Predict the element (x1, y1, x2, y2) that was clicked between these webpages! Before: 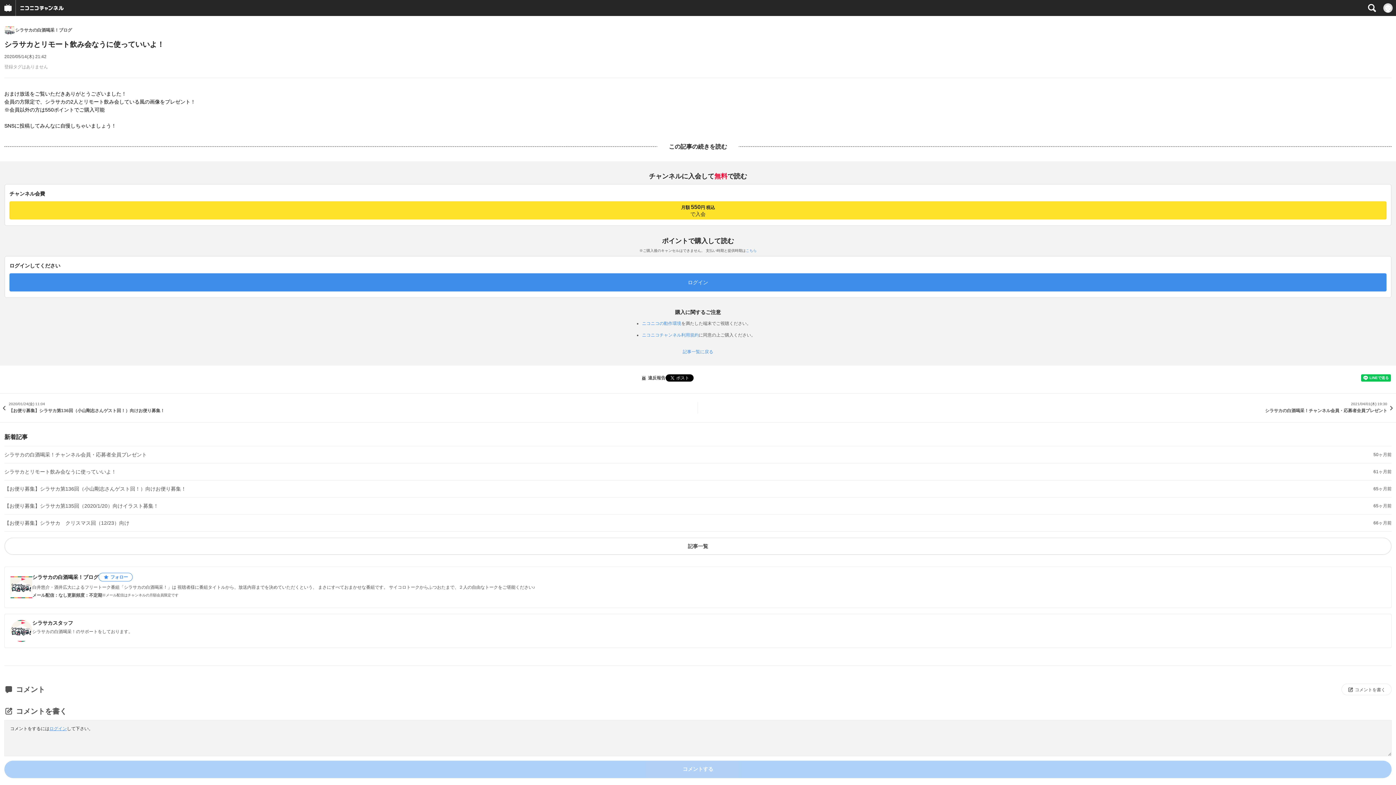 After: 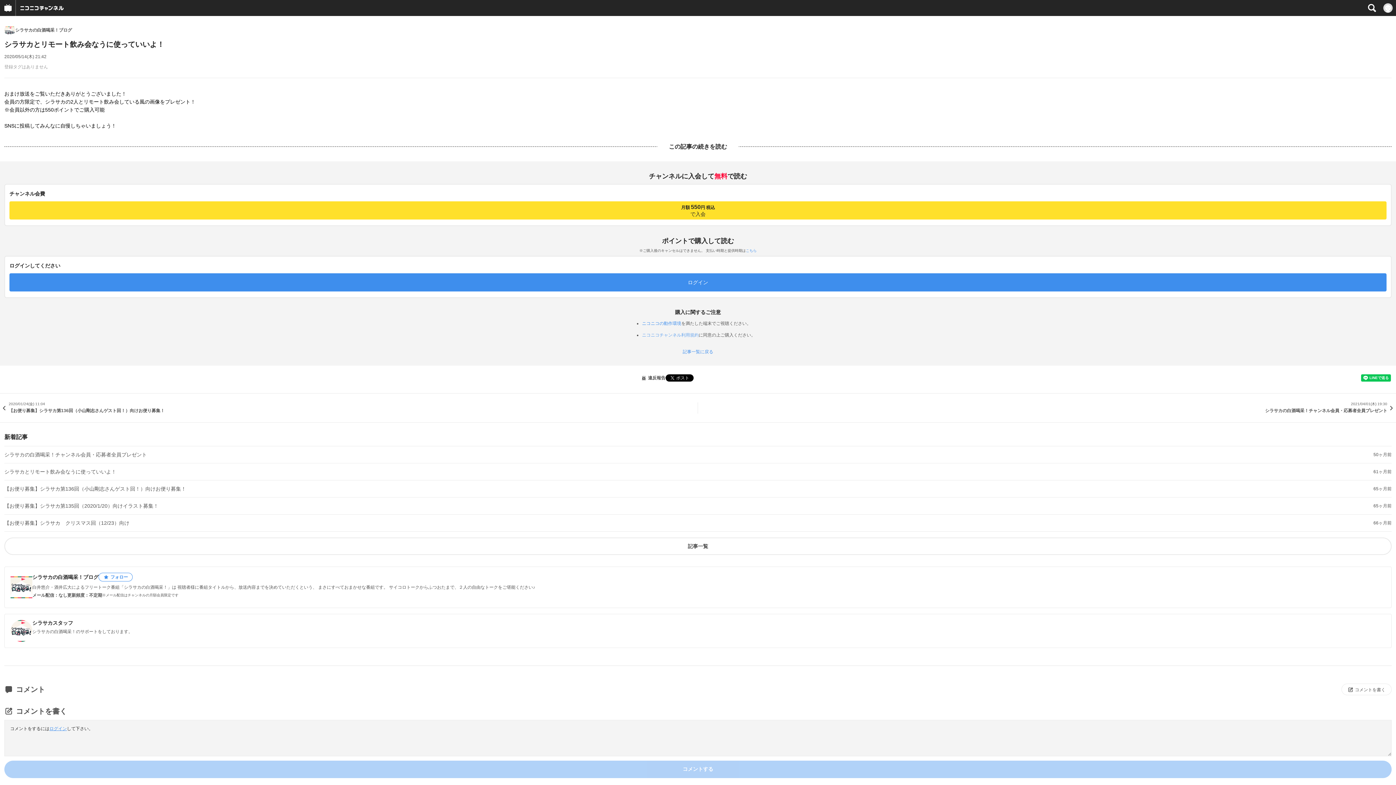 Action: bbox: (642, 332, 698, 337) label: ニコニコチャンネル利用規約